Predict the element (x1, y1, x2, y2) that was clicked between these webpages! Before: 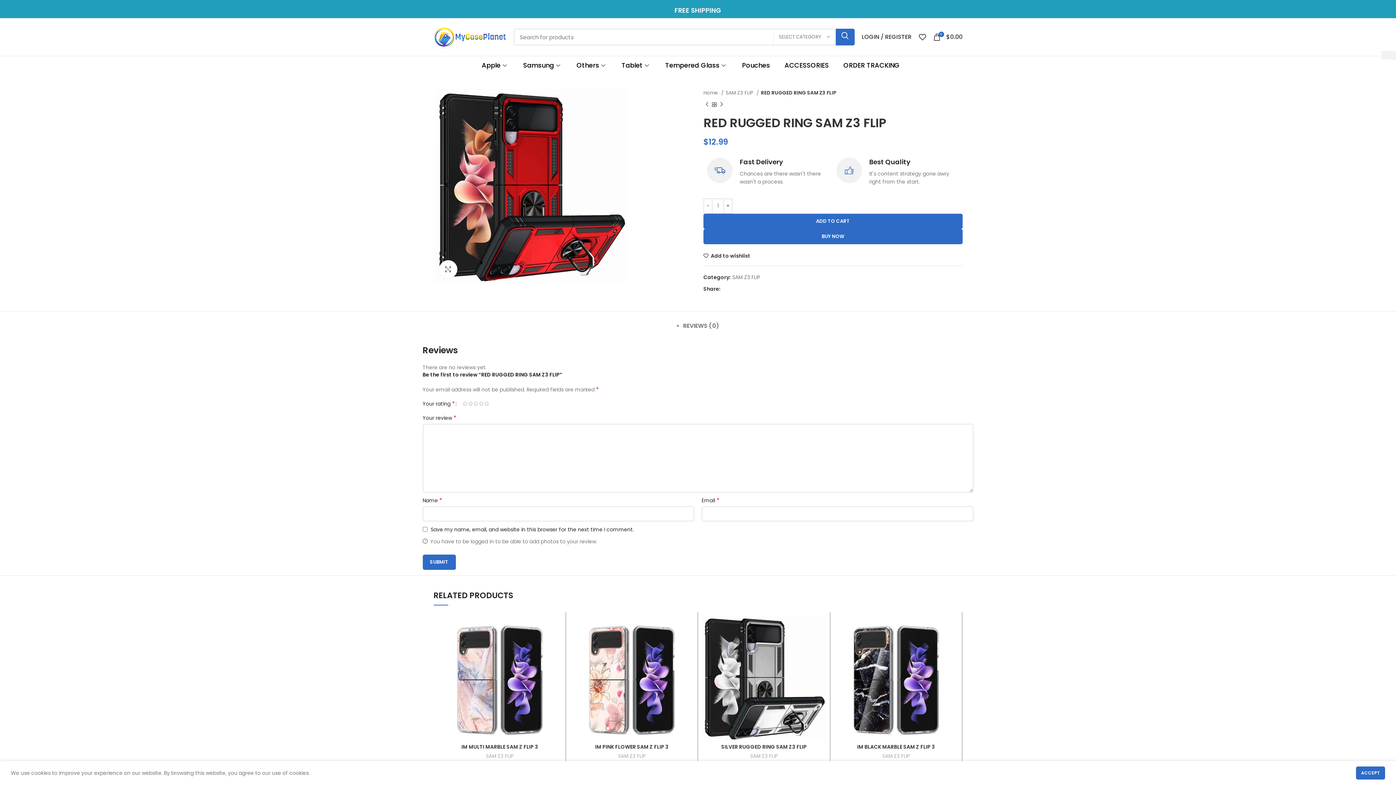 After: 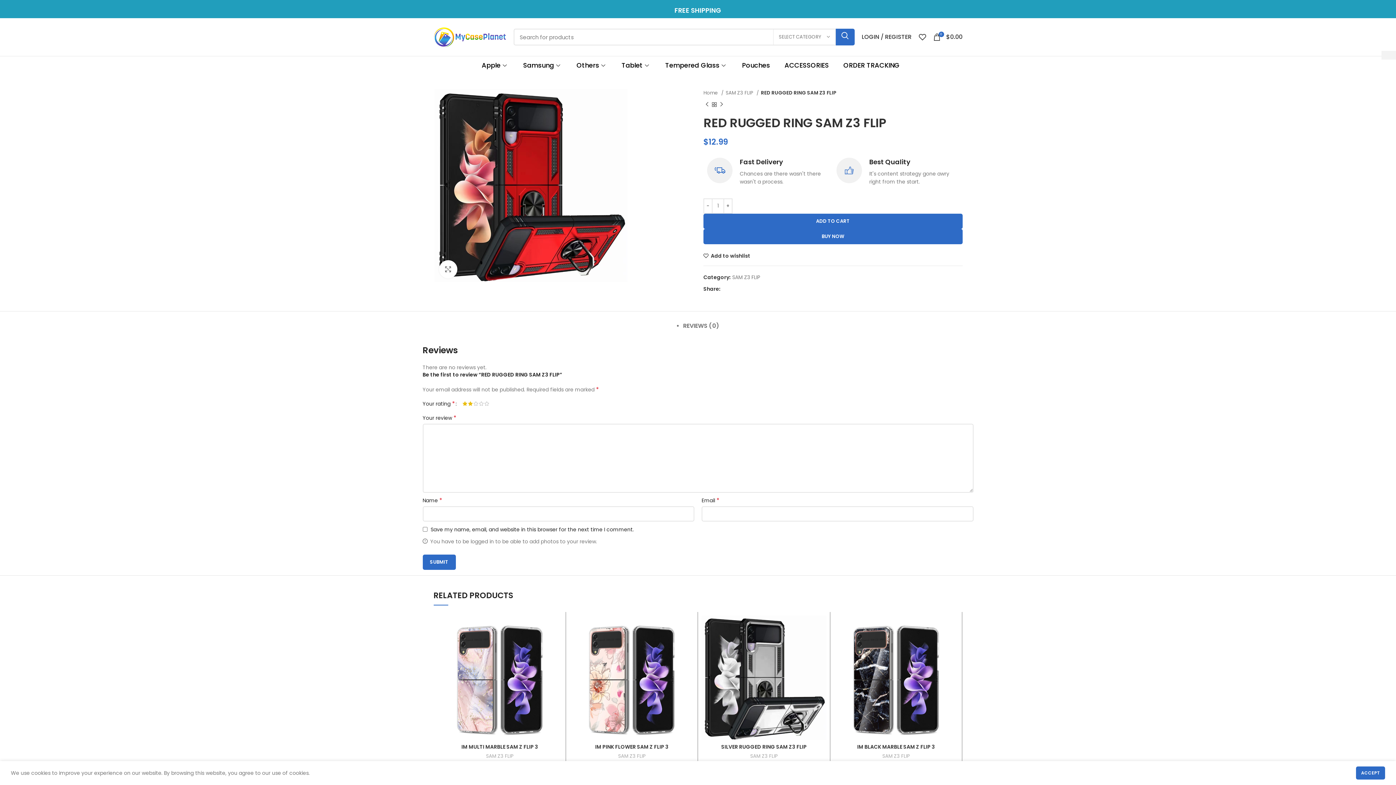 Action: bbox: (467, 401, 473, 406) label: 2 of 5 stars